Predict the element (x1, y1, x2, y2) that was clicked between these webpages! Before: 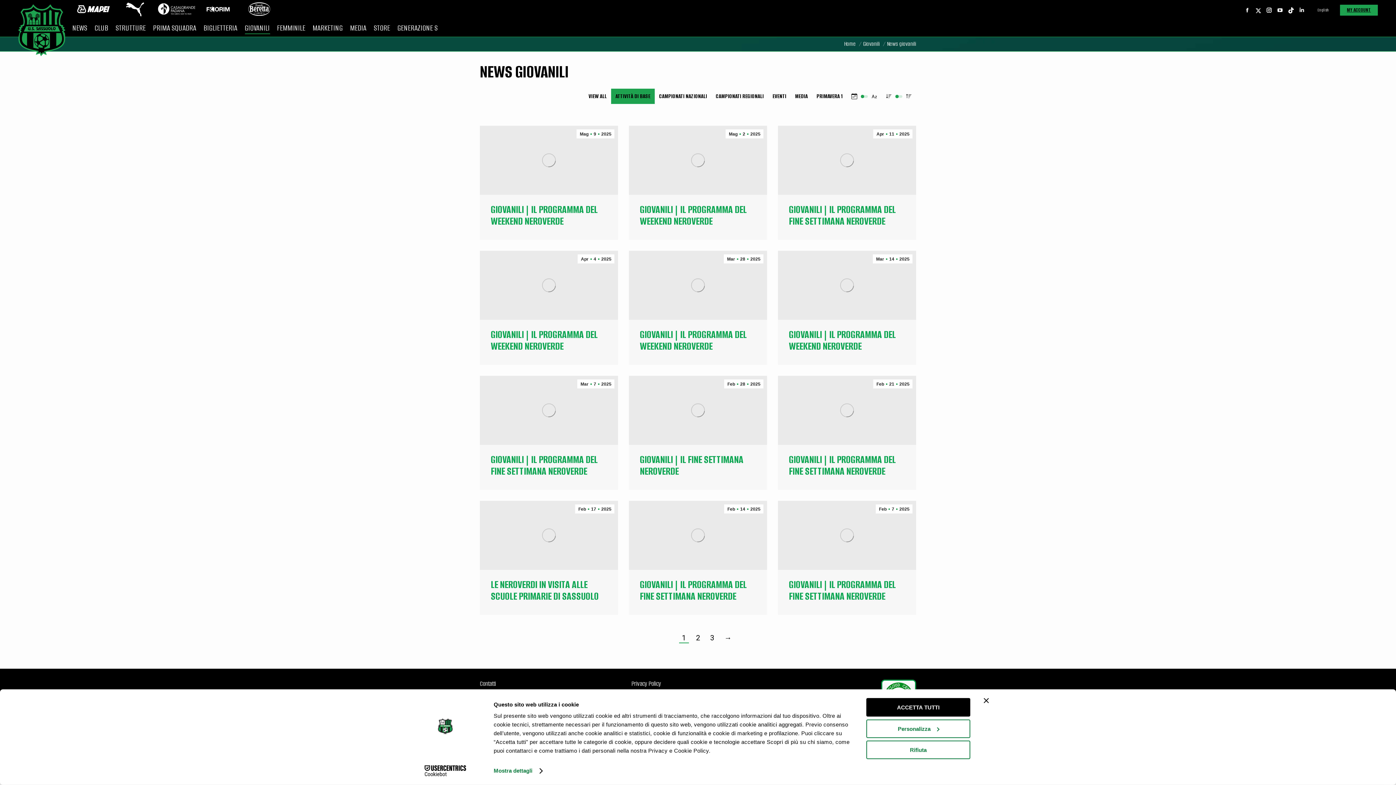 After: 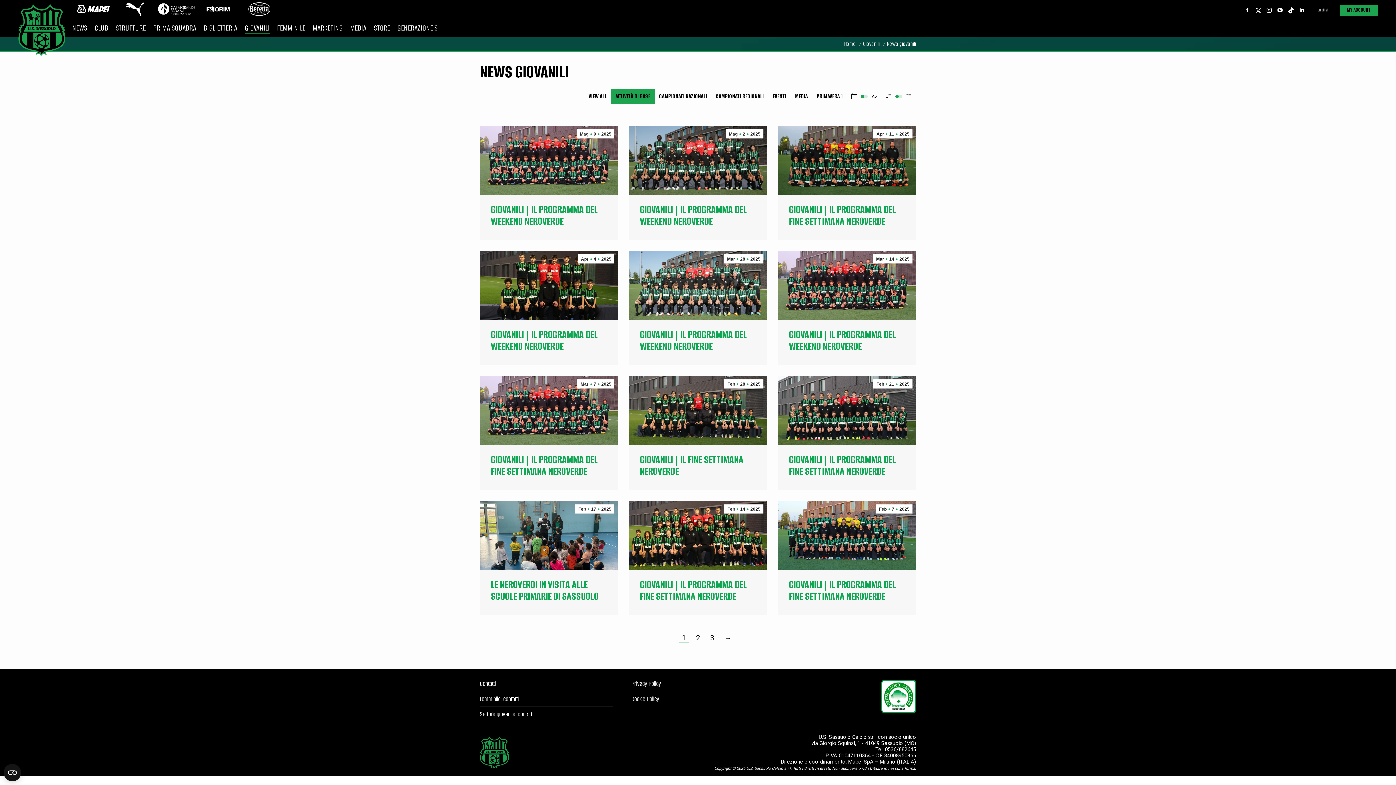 Action: label: Rifiuta bbox: (866, 741, 970, 759)